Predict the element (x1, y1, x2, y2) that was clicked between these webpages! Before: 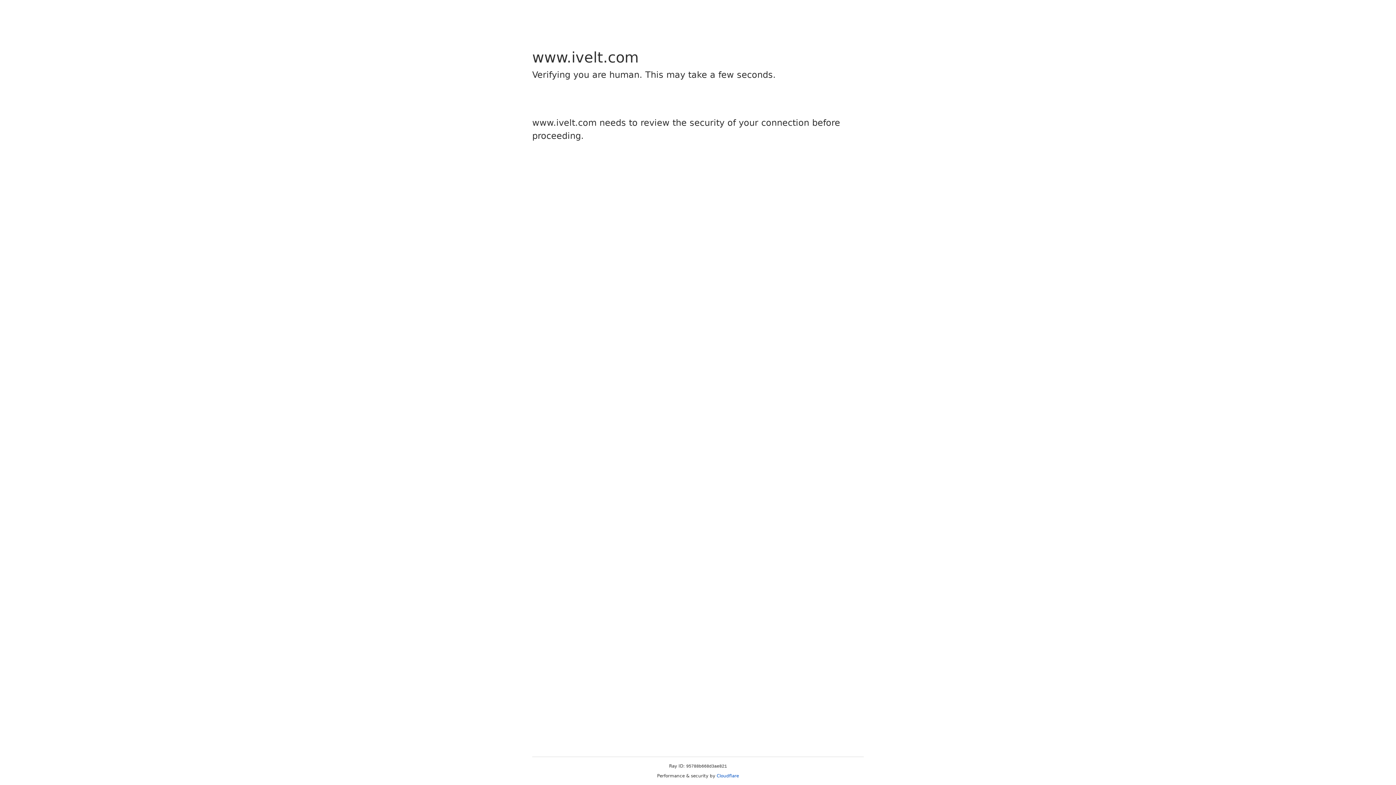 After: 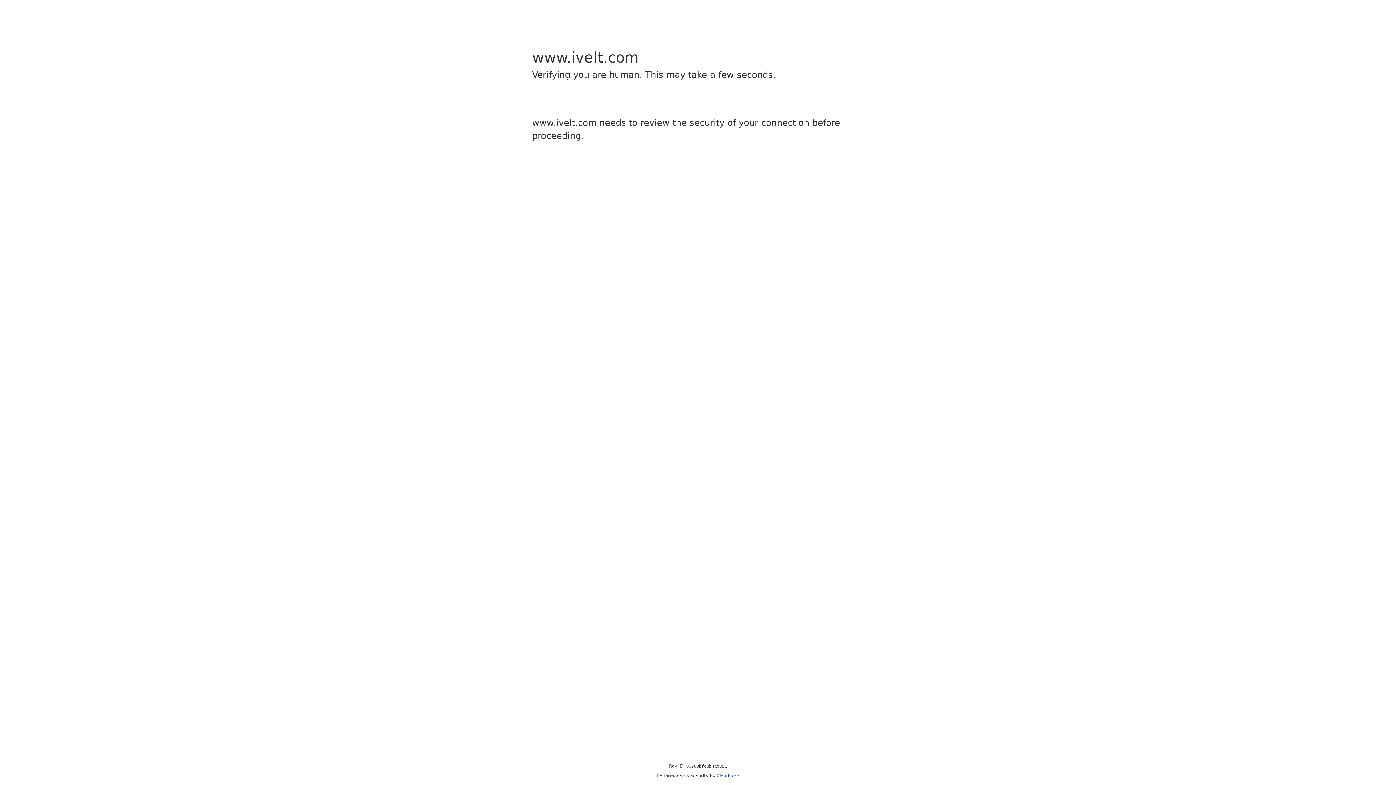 Action: label: Cloudflare bbox: (716, 773, 739, 778)